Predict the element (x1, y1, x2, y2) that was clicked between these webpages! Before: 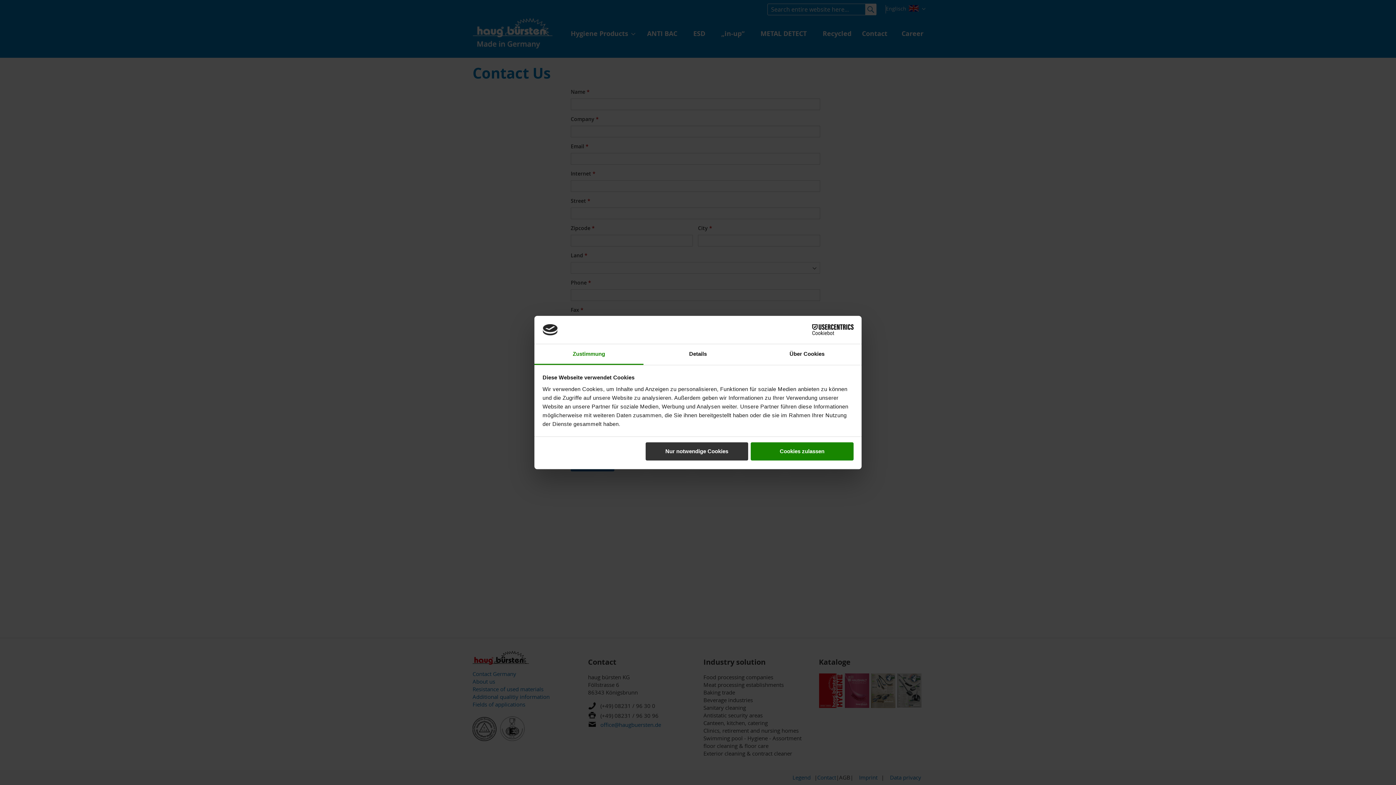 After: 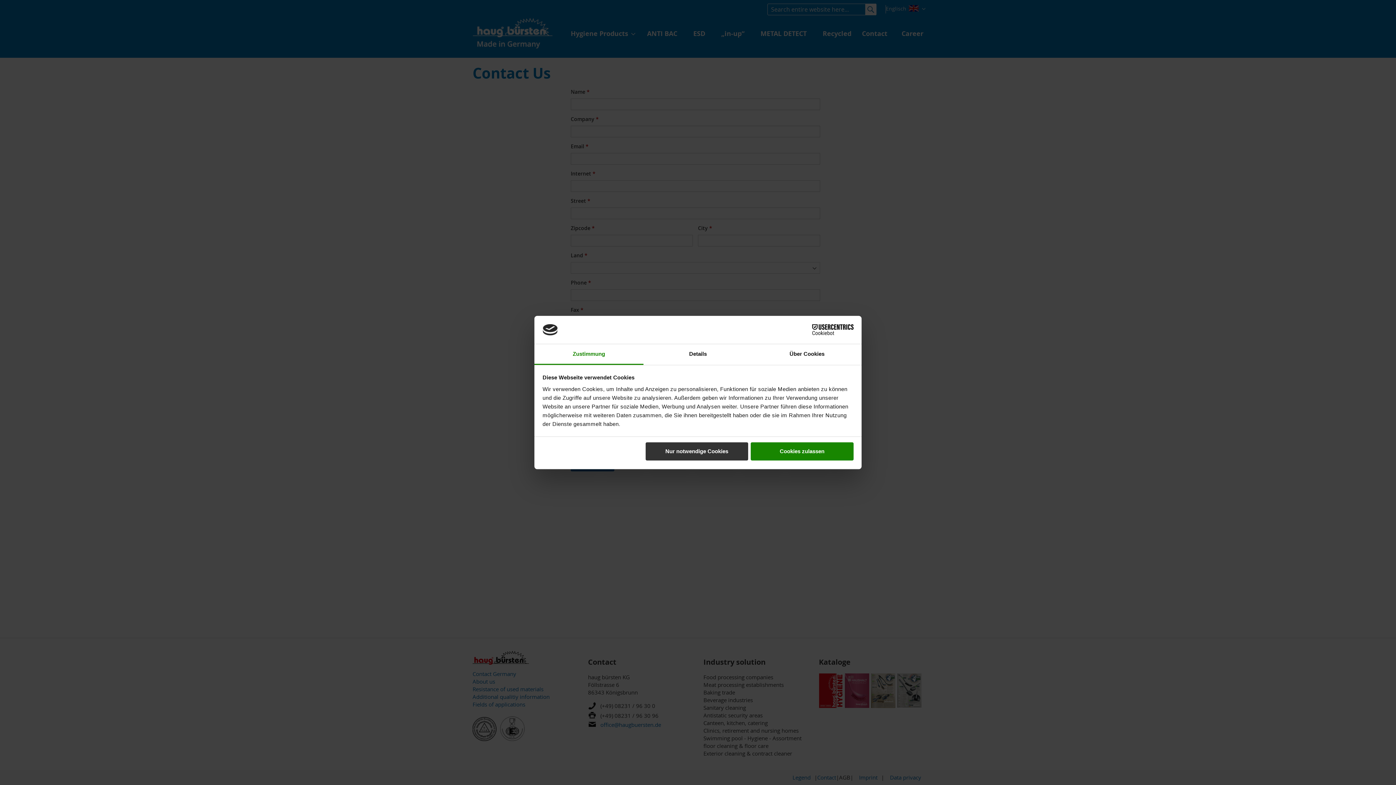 Action: label: Zustimmung bbox: (534, 344, 643, 365)